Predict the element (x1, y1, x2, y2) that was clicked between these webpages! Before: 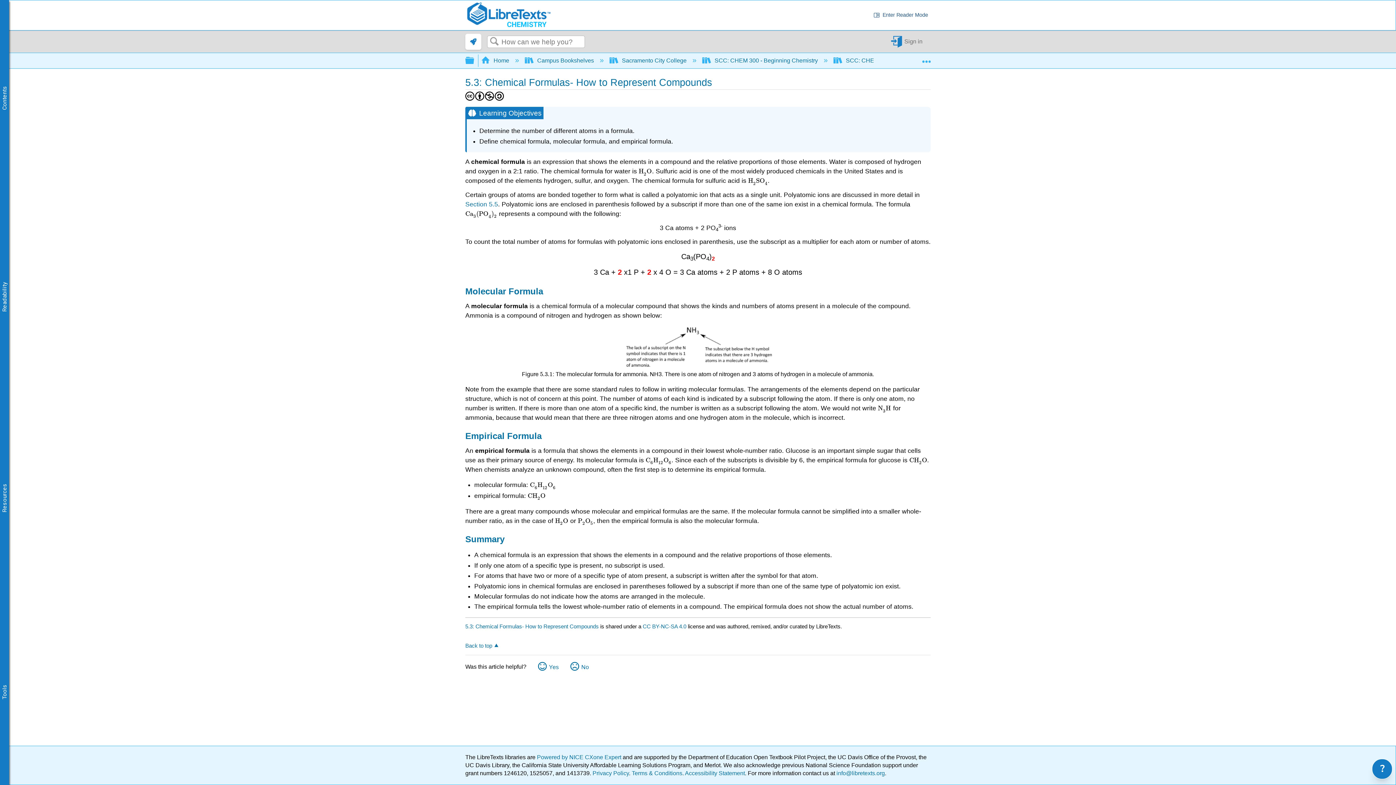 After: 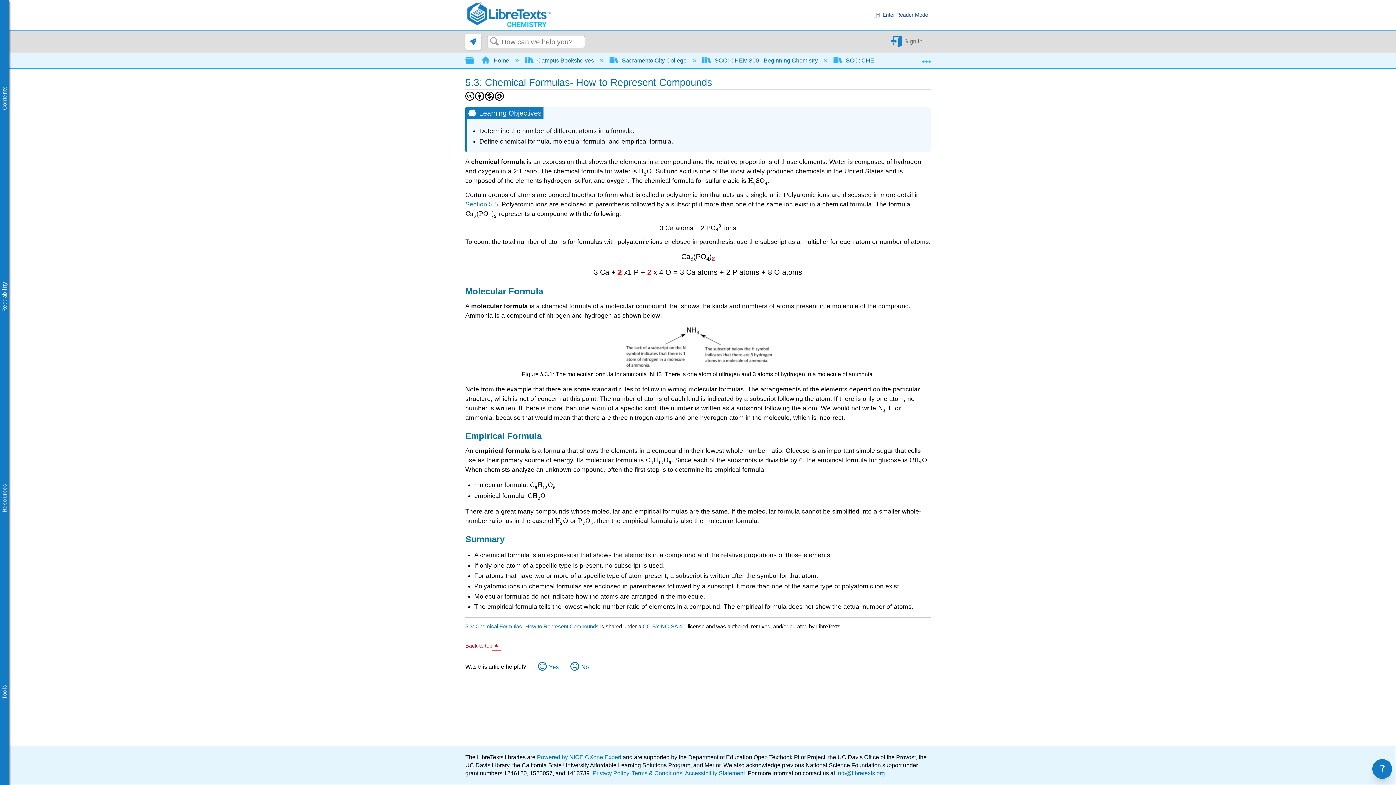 Action: bbox: (465, 640, 500, 649) label: Back to top